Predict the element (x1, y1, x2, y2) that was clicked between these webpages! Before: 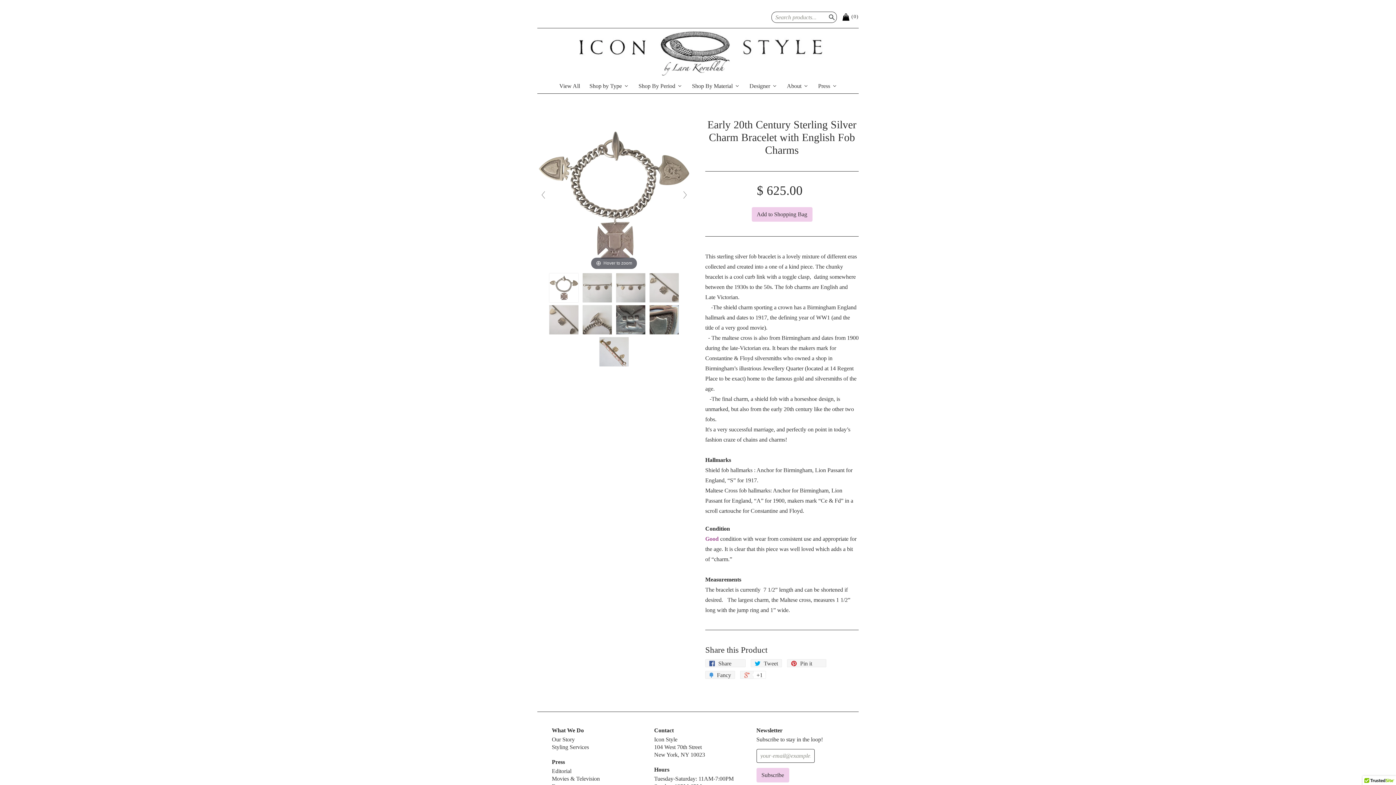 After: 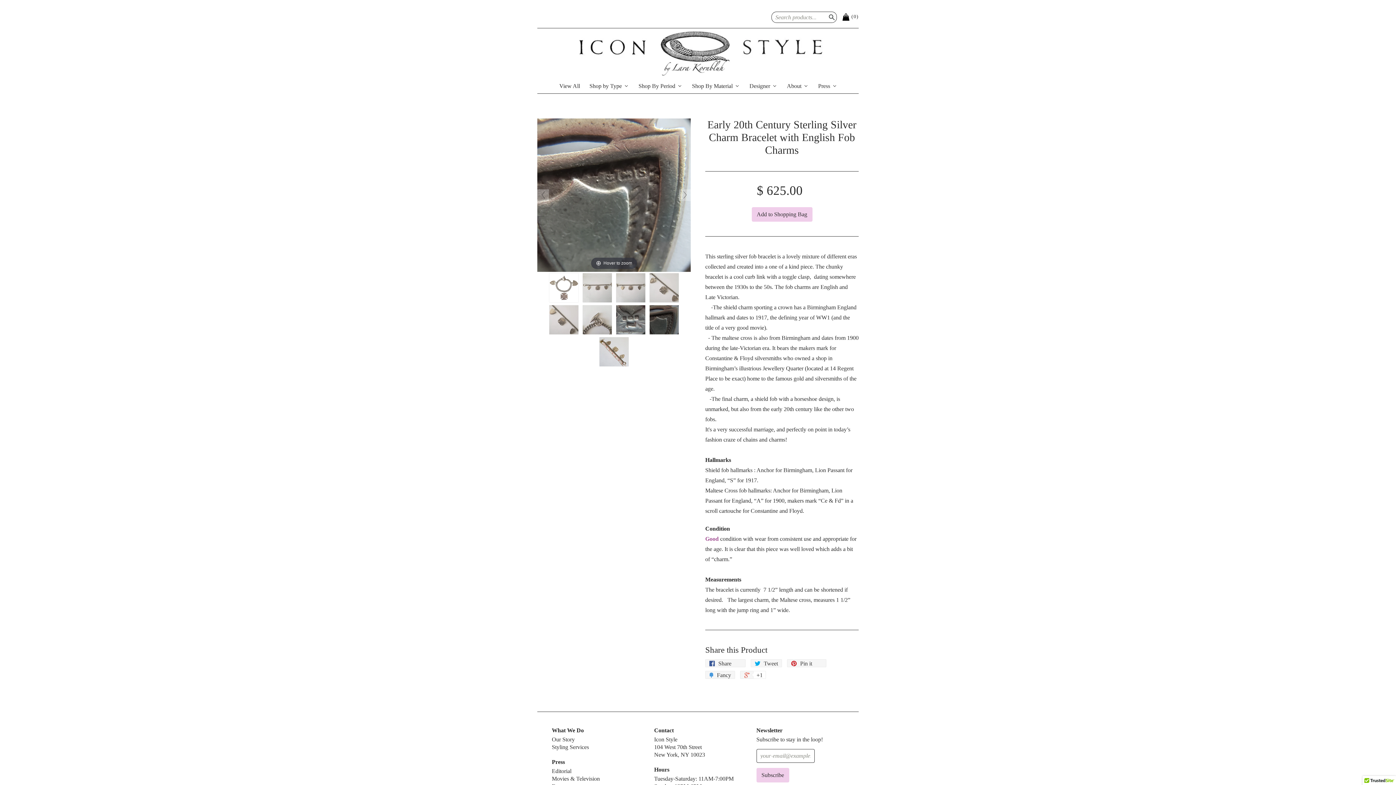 Action: label:   bbox: (649, 305, 678, 334)